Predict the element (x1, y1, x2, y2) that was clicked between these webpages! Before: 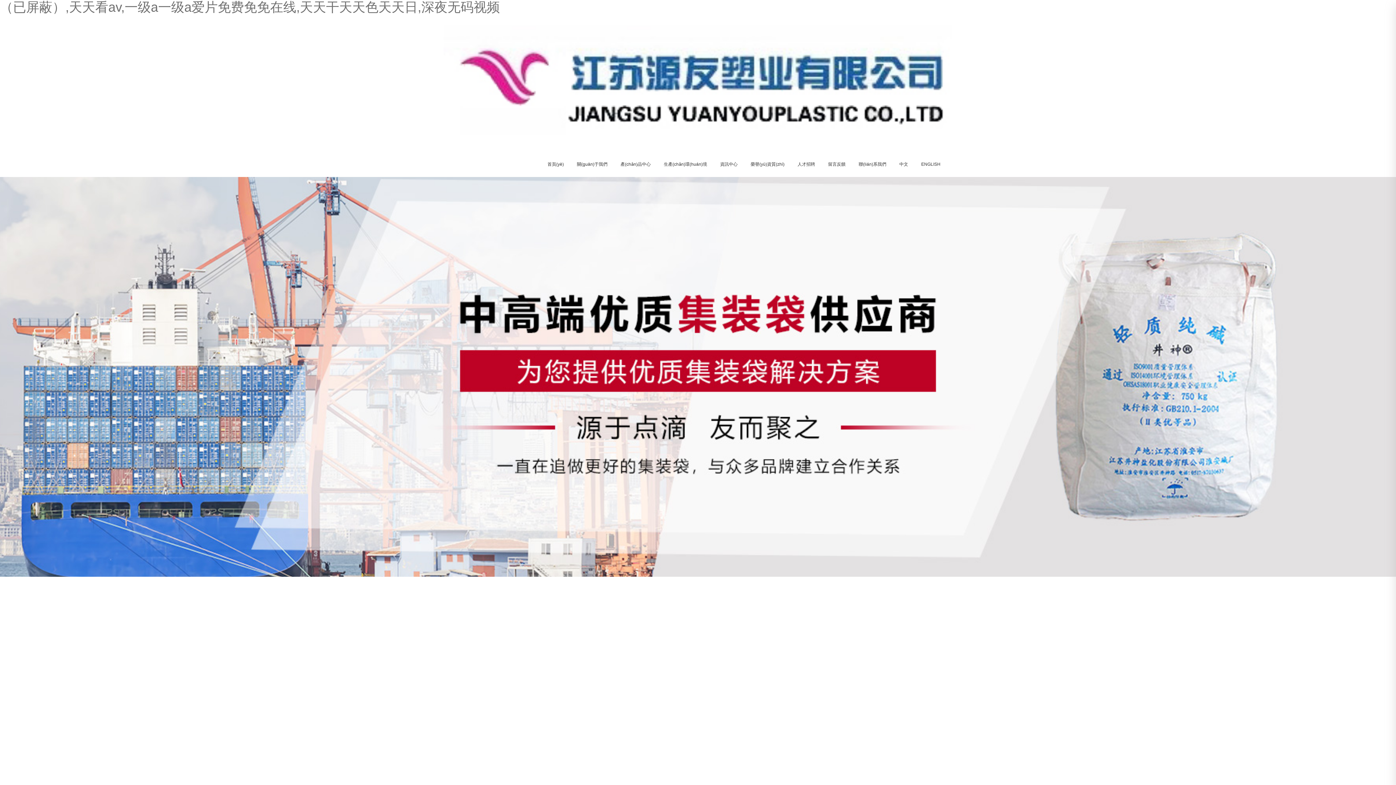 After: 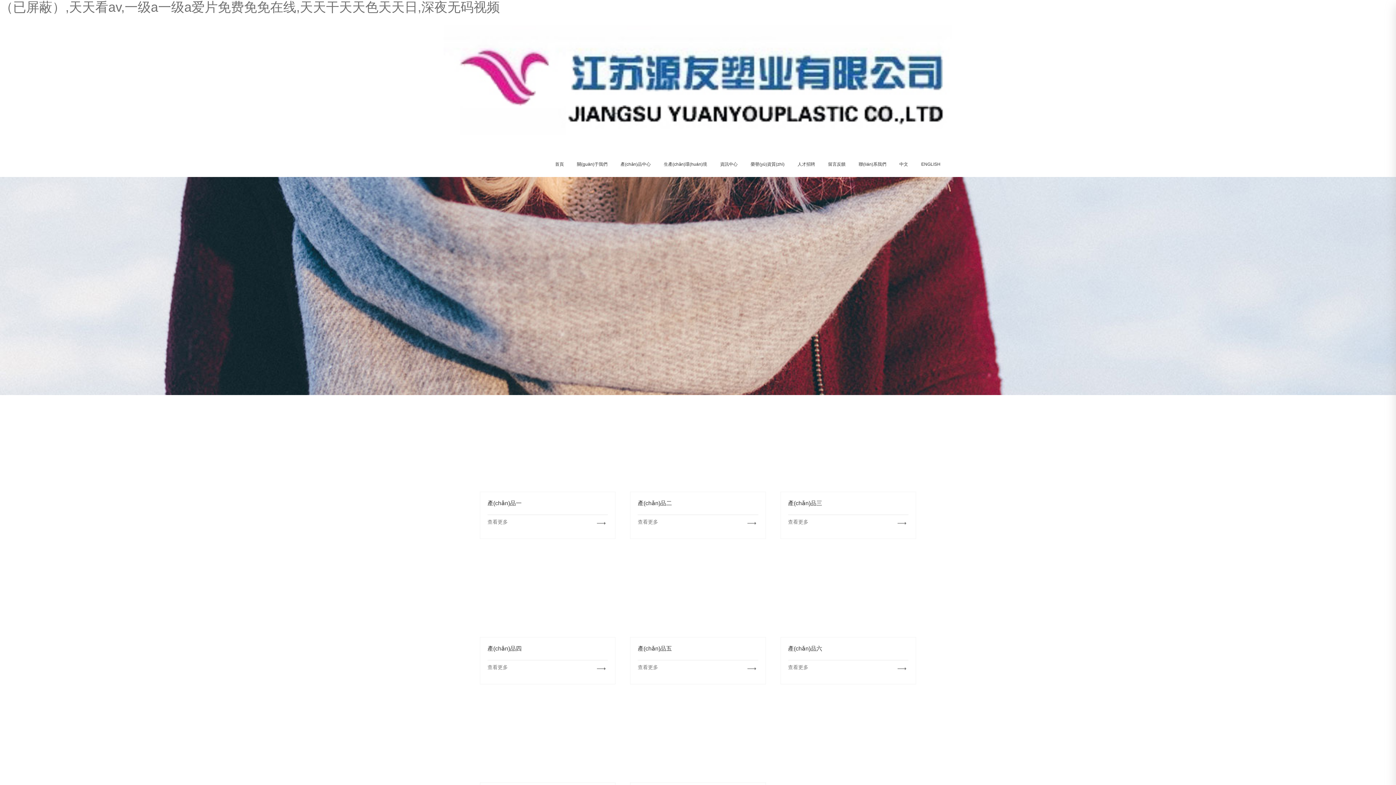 Action: bbox: (614, 39, 657, 65) label: 產(chǎn)品中心